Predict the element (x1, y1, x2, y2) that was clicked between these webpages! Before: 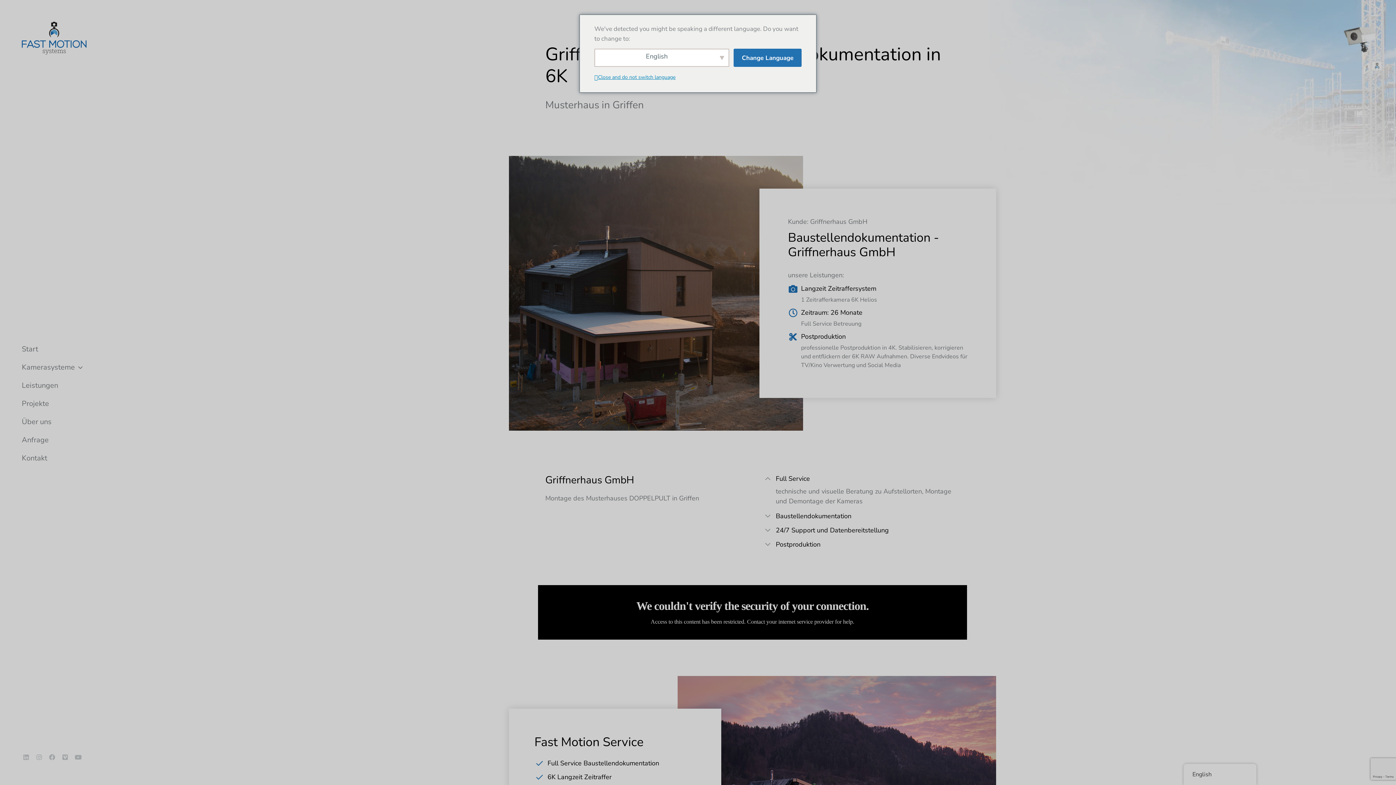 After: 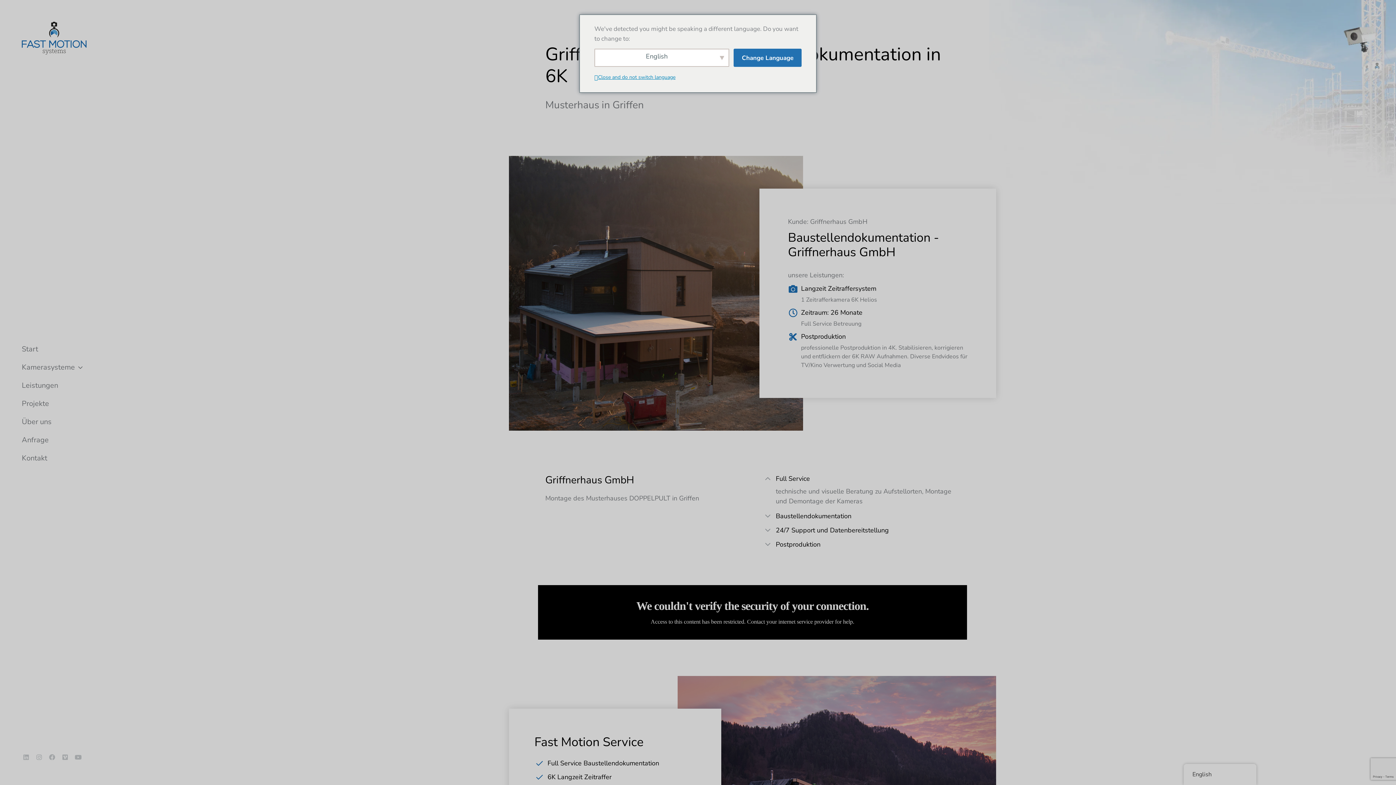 Action: bbox: (788, 332, 798, 342) label: Postproduktion